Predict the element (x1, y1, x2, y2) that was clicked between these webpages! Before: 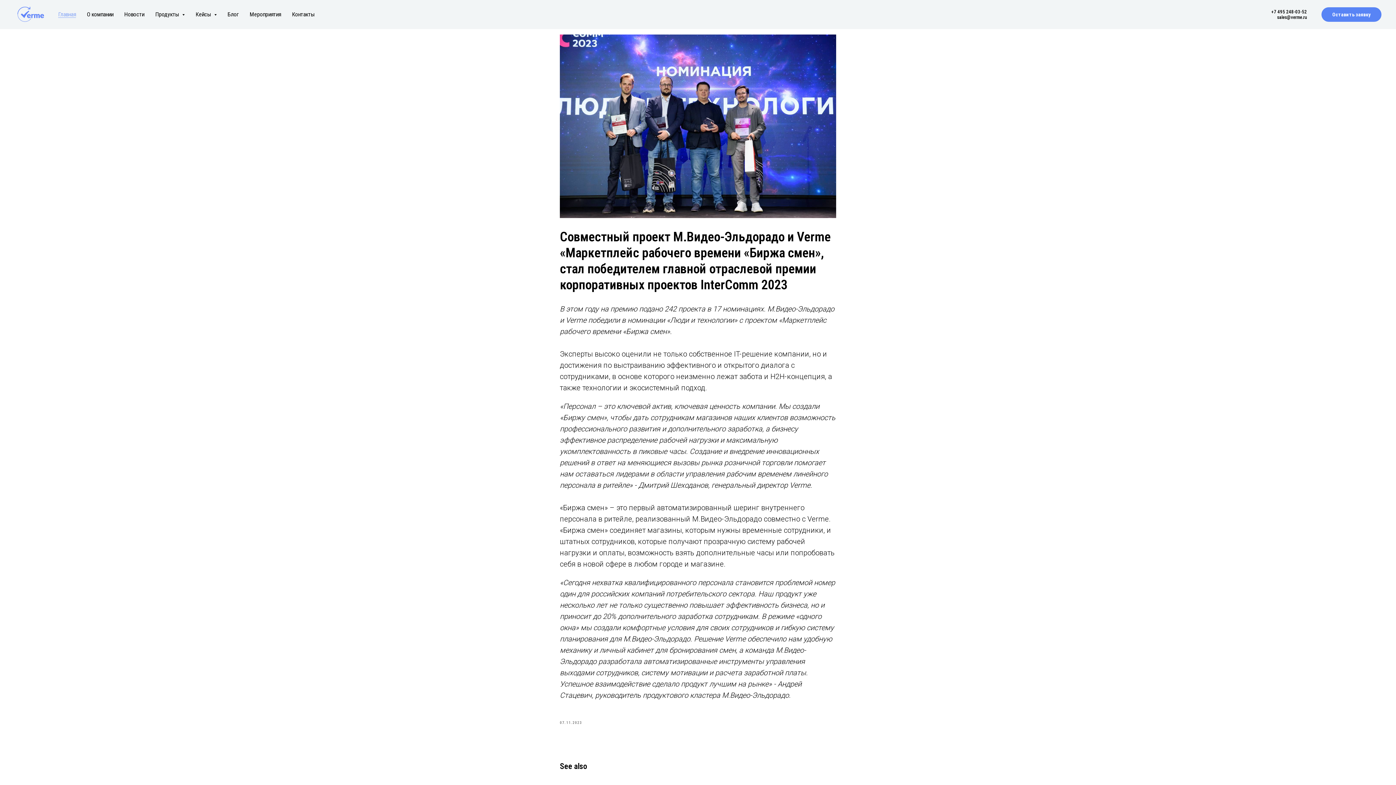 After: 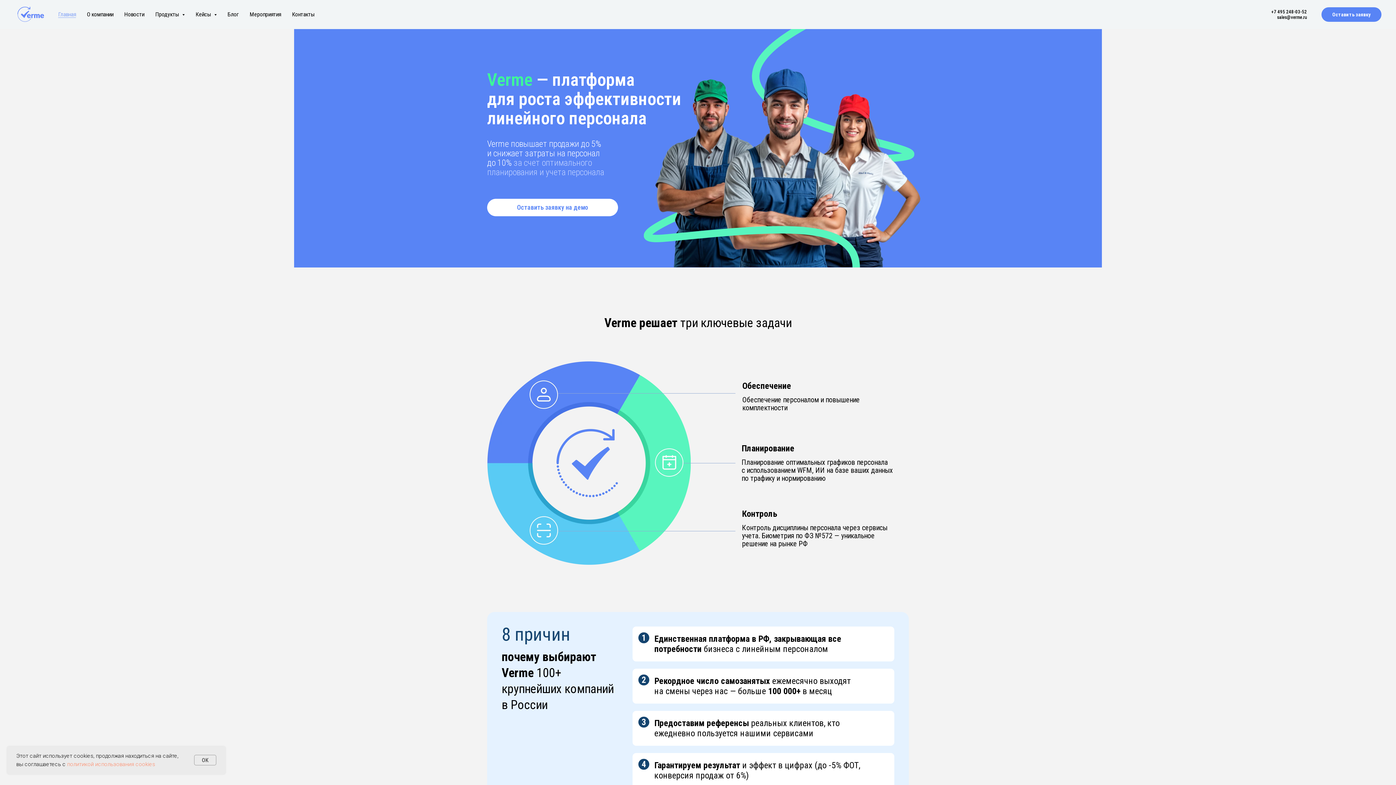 Action: bbox: (58, 10, 76, 17) label: Главная